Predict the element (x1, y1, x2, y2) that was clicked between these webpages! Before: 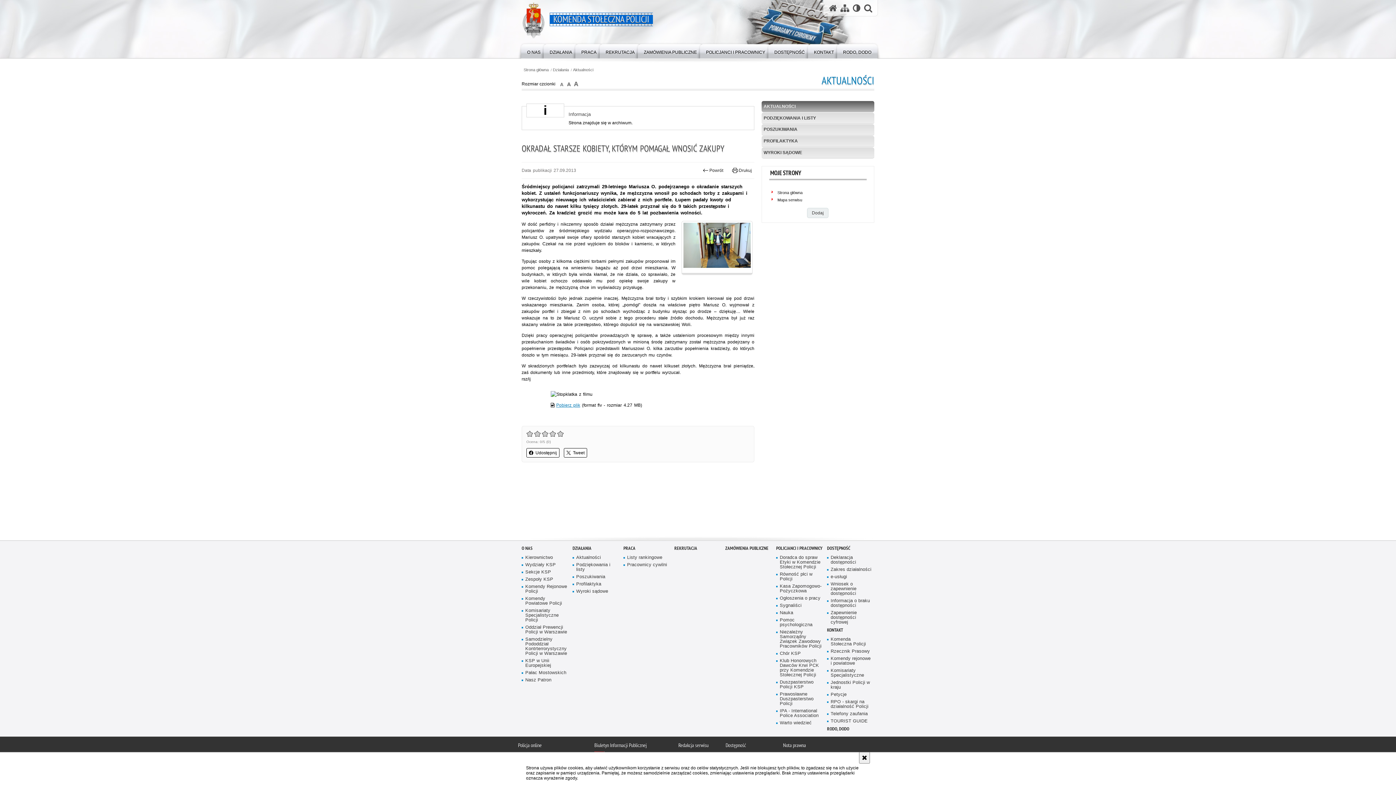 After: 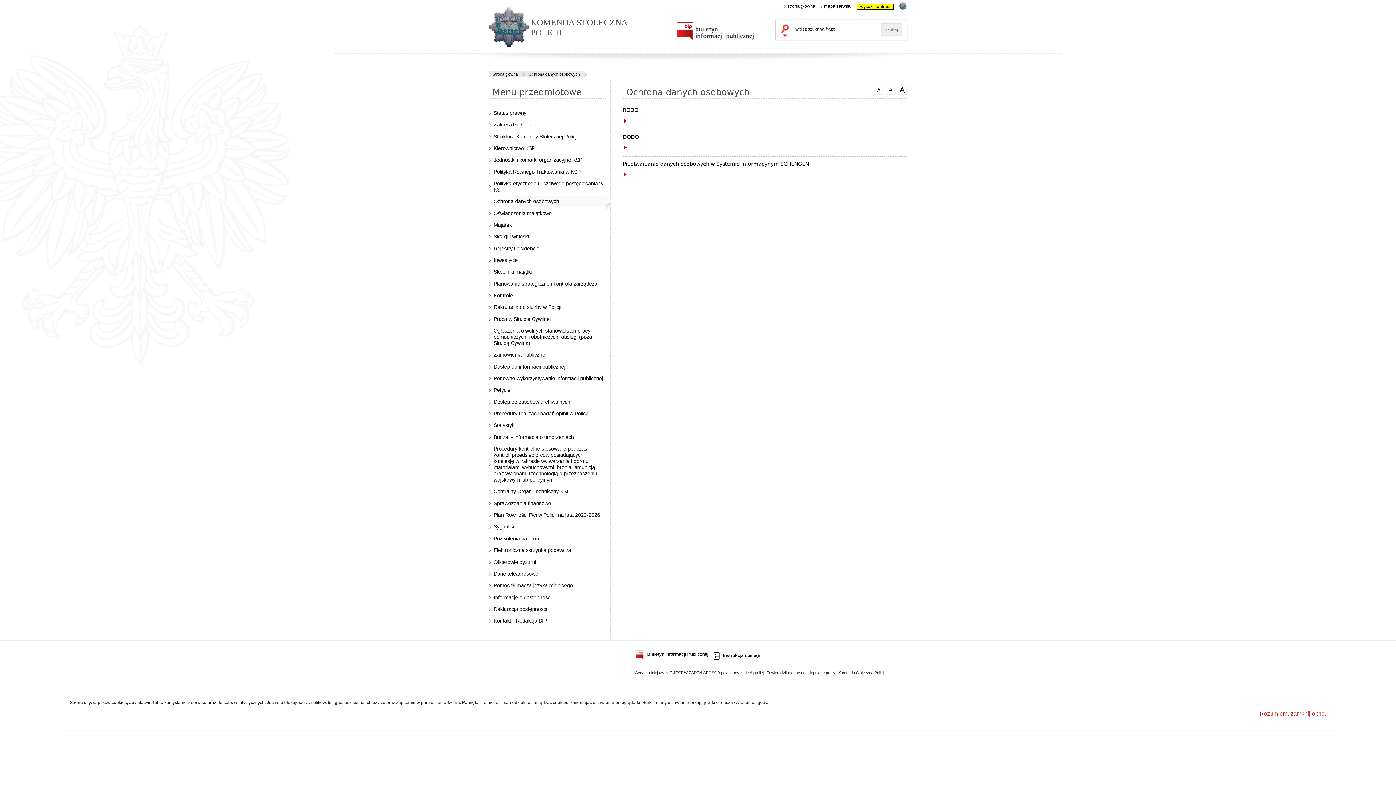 Action: label: RODO, DODO bbox: (827, 726, 849, 732)